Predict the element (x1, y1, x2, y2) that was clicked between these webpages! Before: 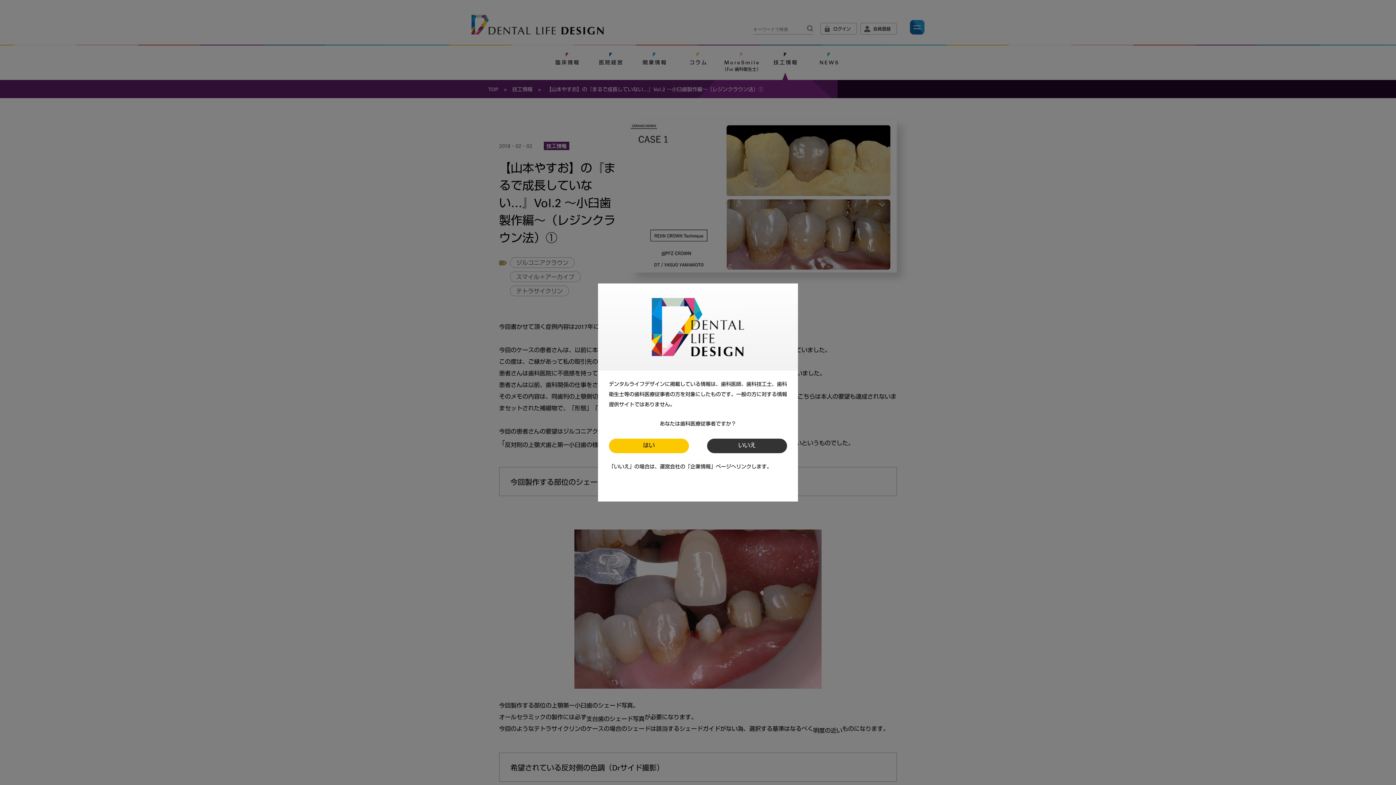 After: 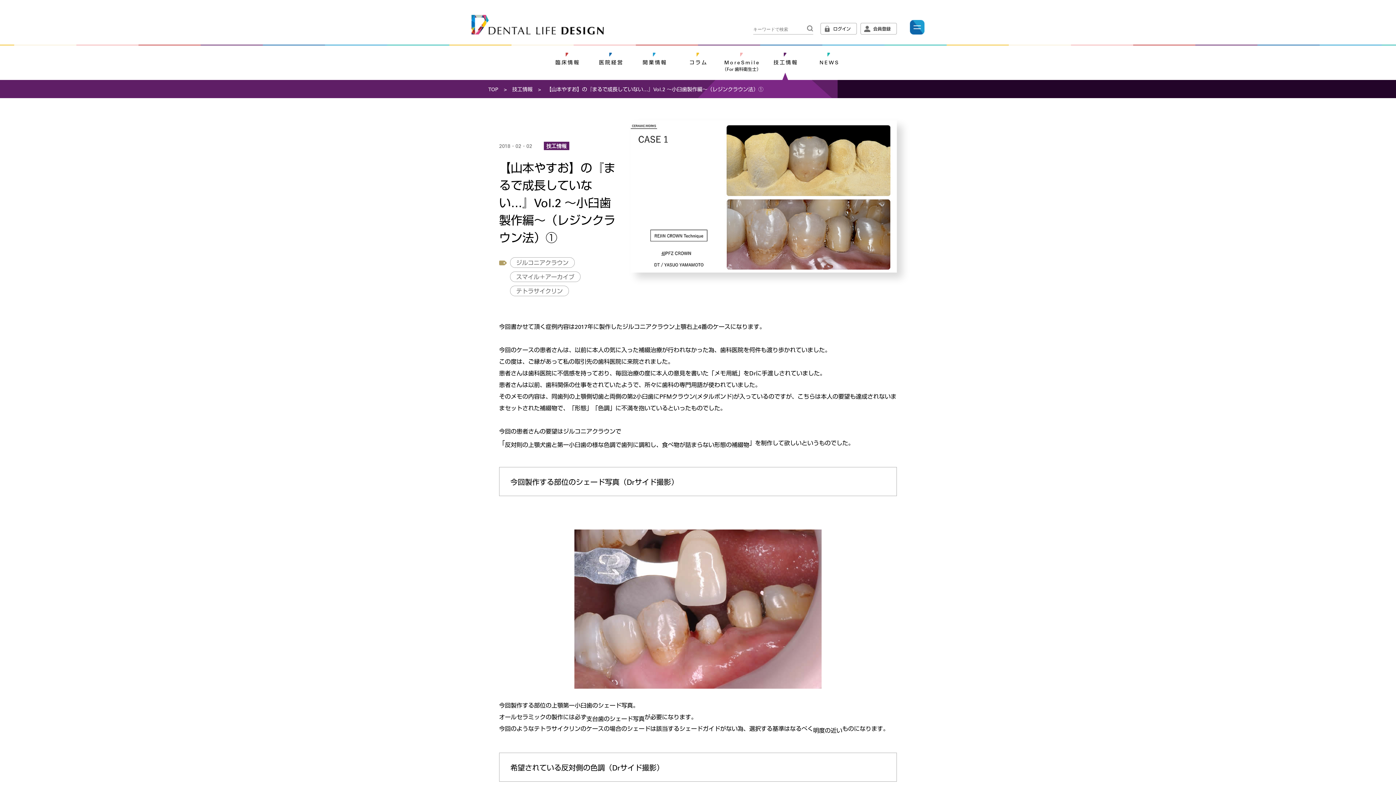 Action: bbox: (609, 438, 689, 453) label: はい